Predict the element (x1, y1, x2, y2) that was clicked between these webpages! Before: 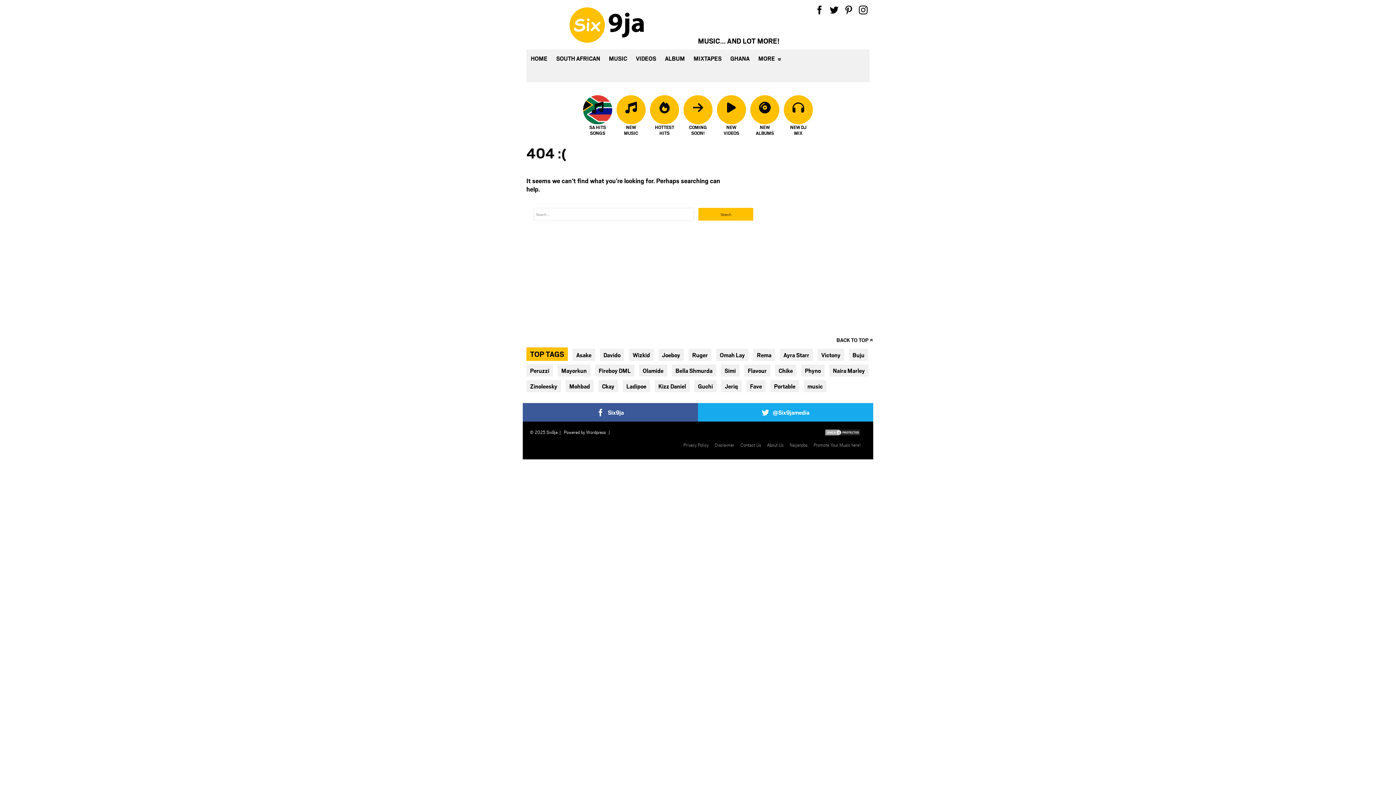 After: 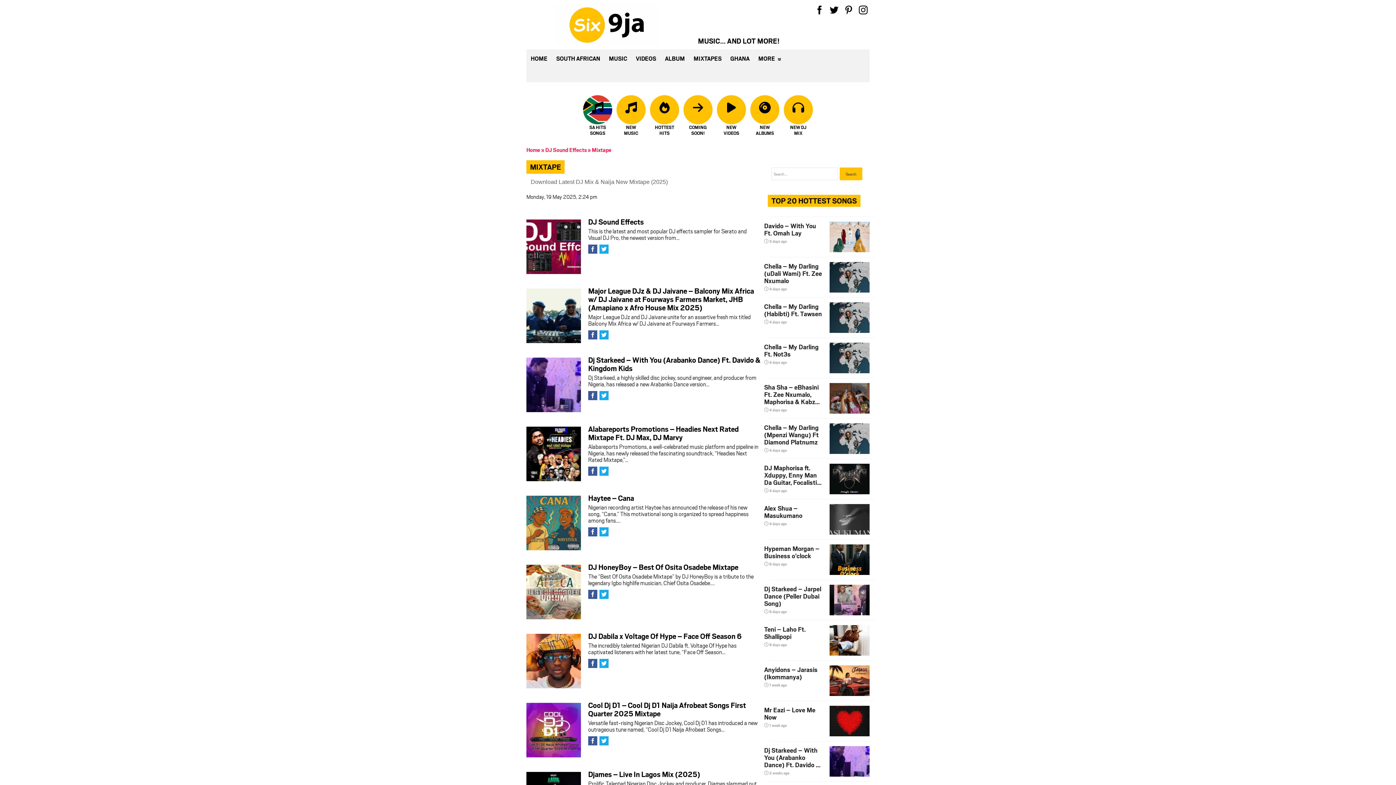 Action: bbox: (784, 101, 813, 137) label: NEW DJ MIX